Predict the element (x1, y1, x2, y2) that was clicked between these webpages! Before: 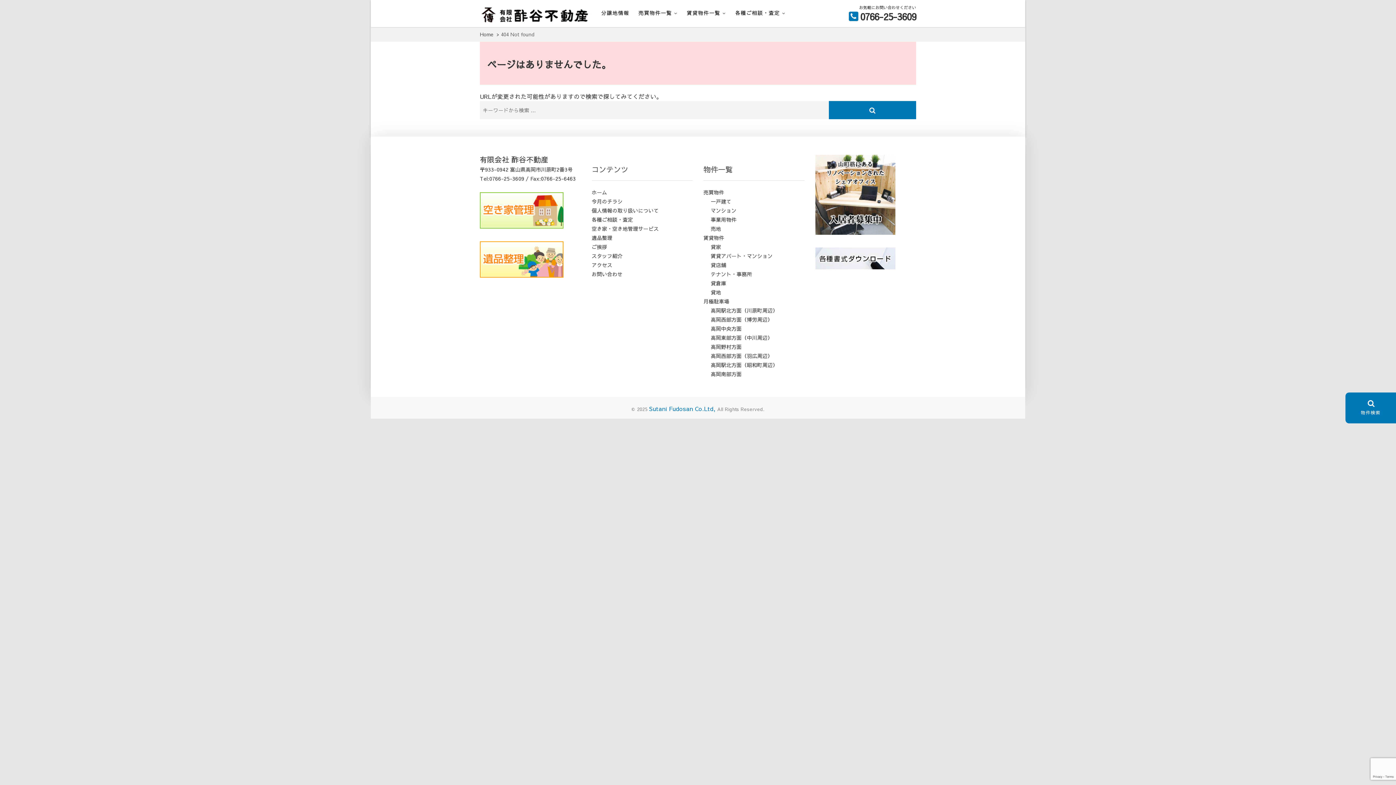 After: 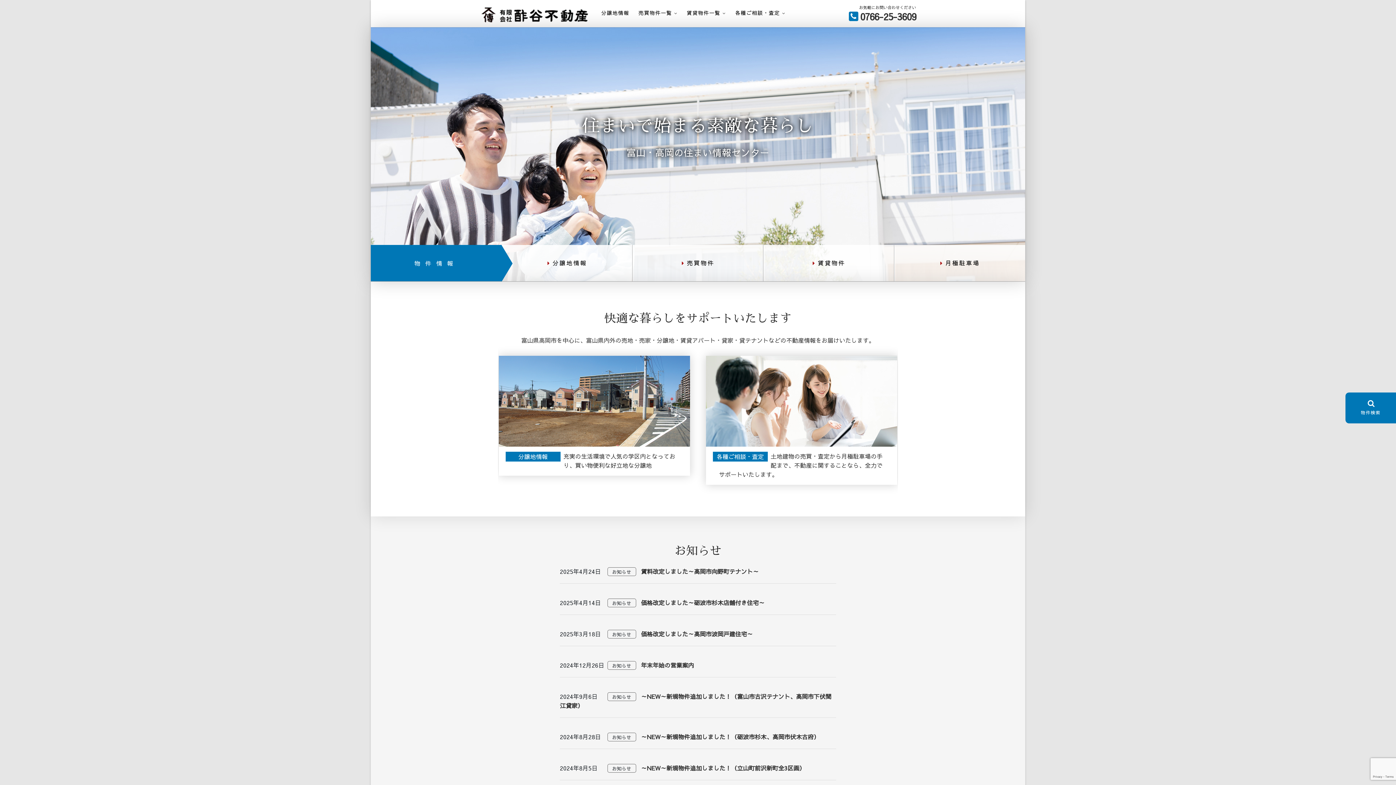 Action: bbox: (481, 6, 589, 25)